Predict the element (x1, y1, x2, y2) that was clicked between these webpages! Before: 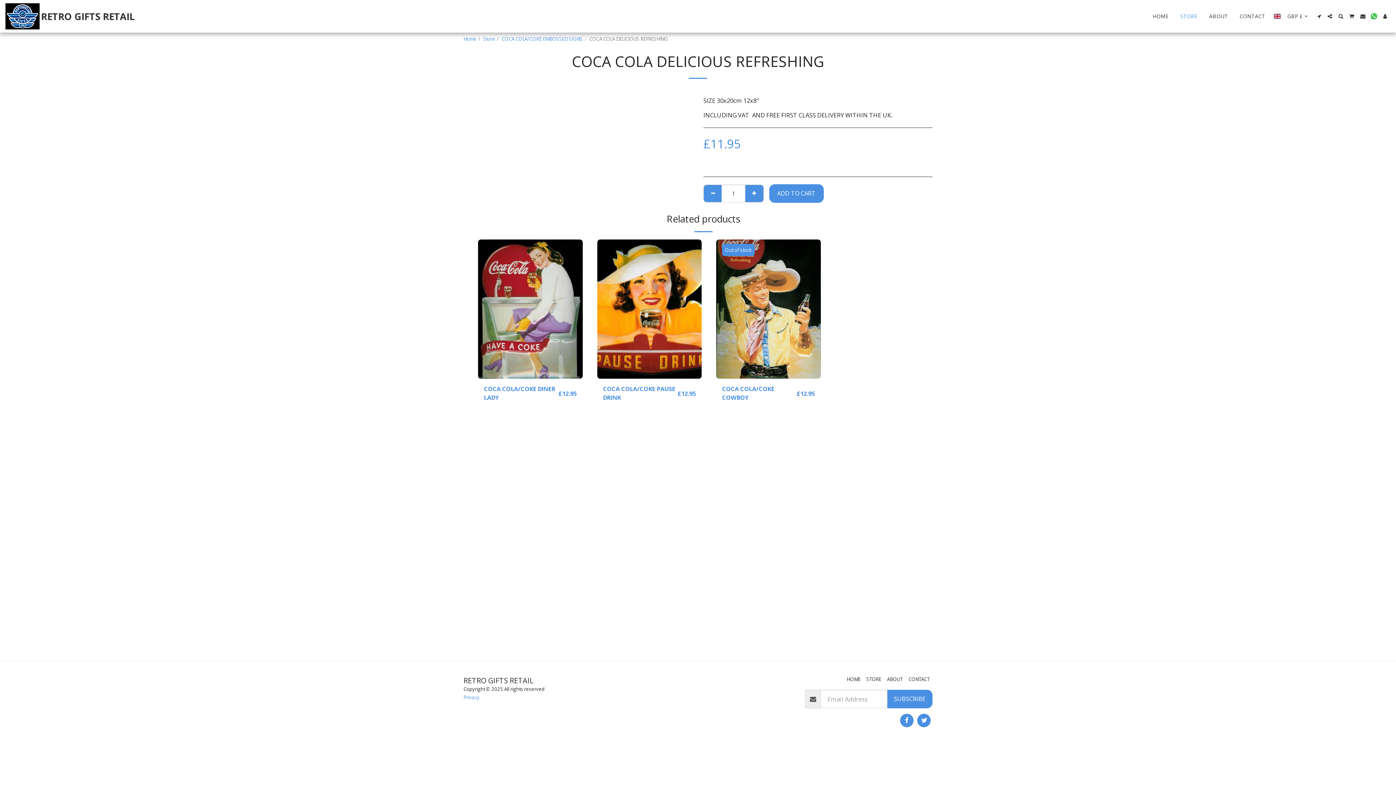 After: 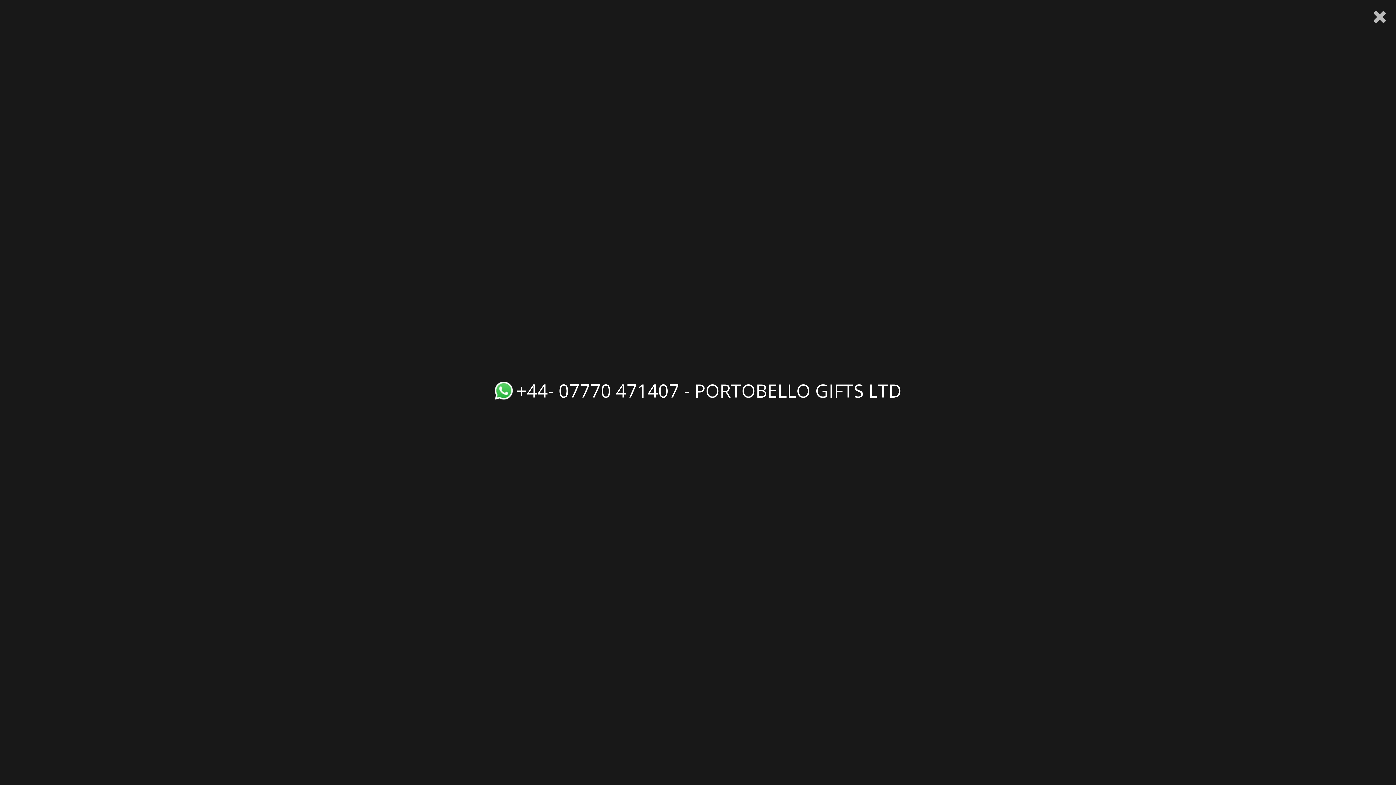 Action: bbox: (1369, 12, 1379, 20)